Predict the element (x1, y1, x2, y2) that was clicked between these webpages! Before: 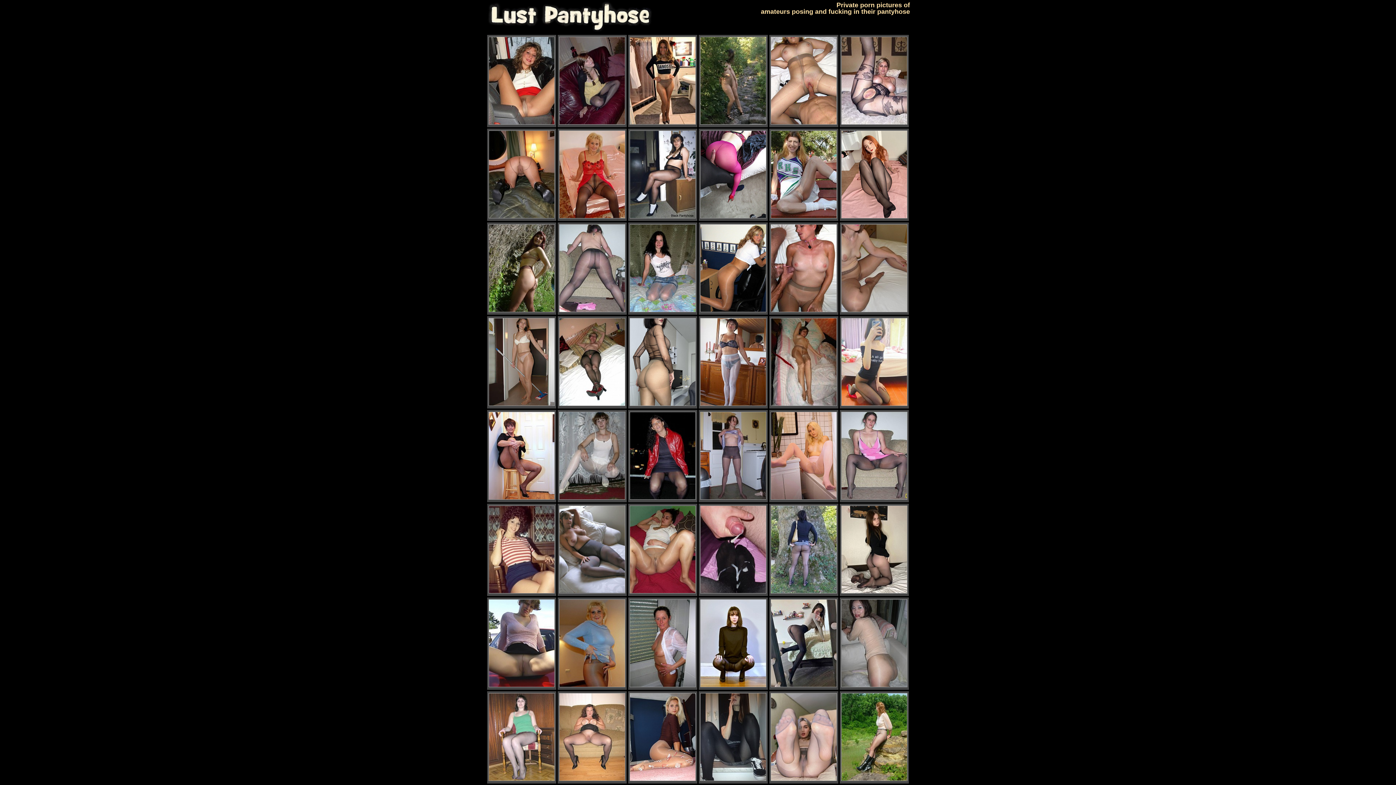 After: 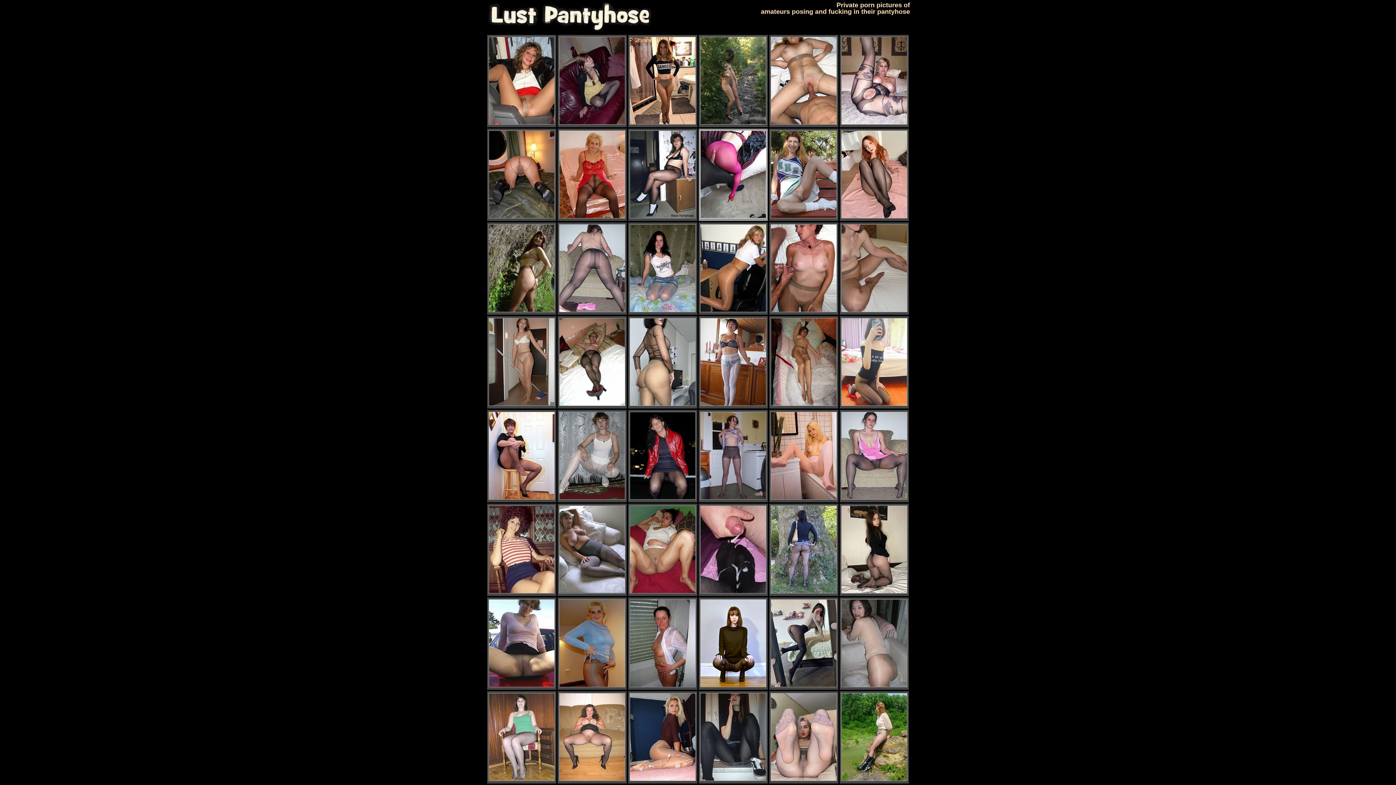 Action: bbox: (698, 128, 768, 221)